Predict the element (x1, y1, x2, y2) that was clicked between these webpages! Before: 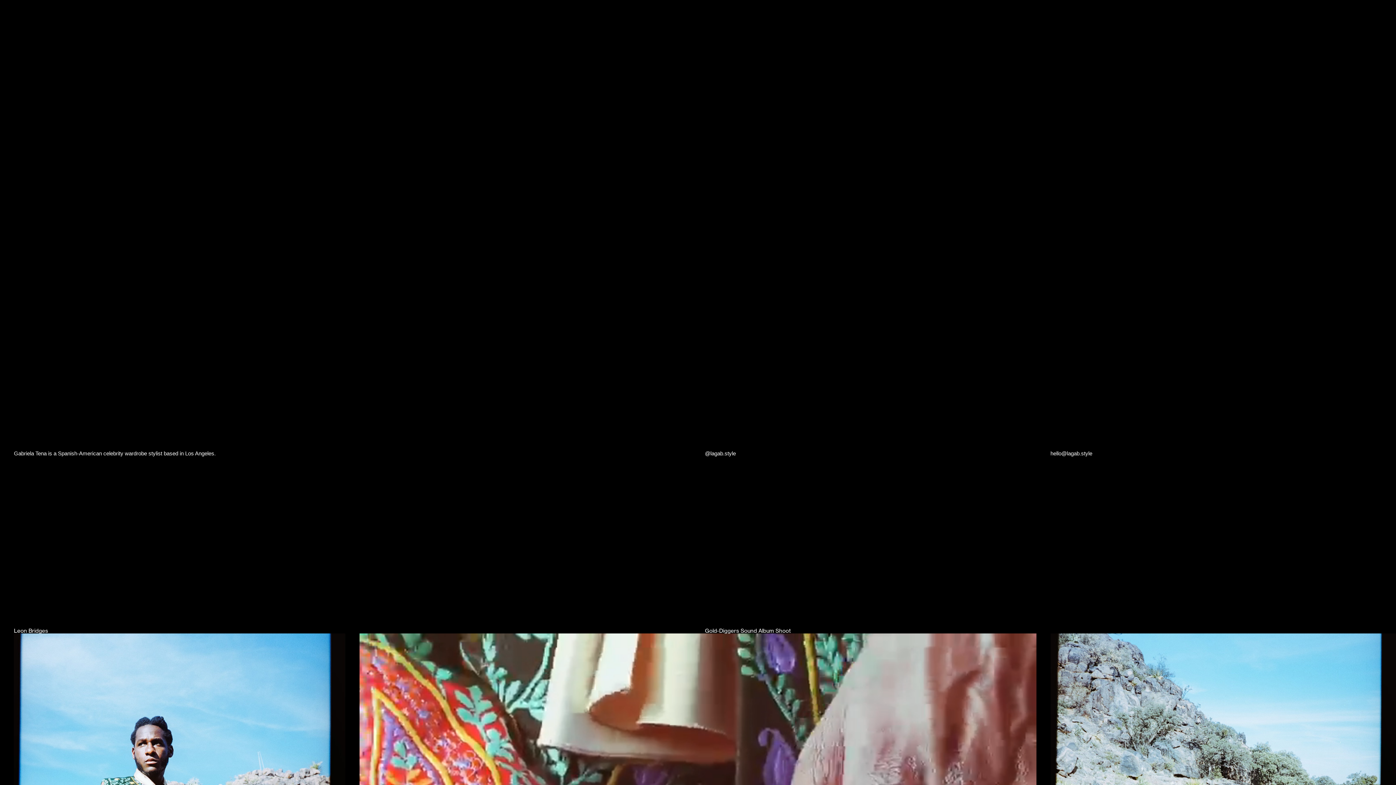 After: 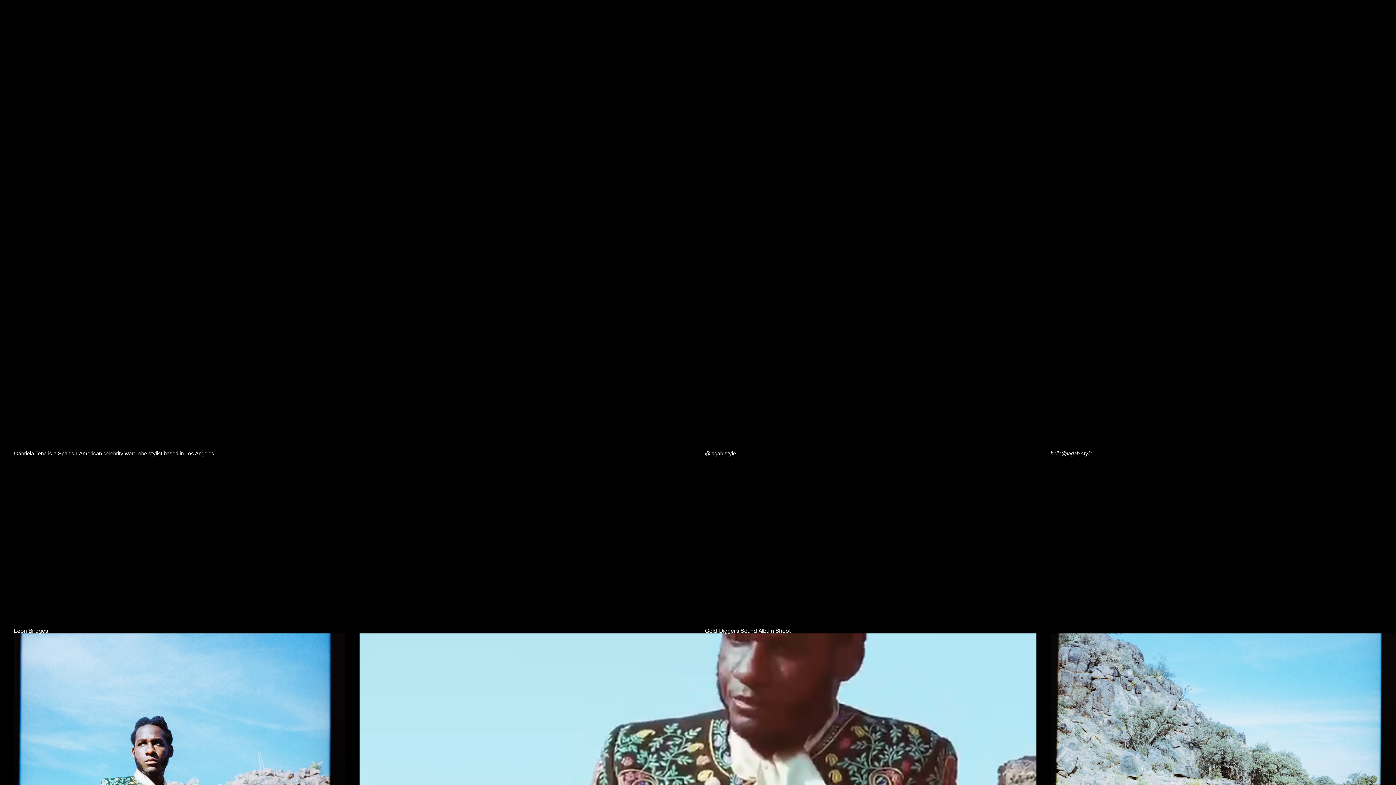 Action: bbox: (1050, 450, 1092, 457) label: hello@lagab.style